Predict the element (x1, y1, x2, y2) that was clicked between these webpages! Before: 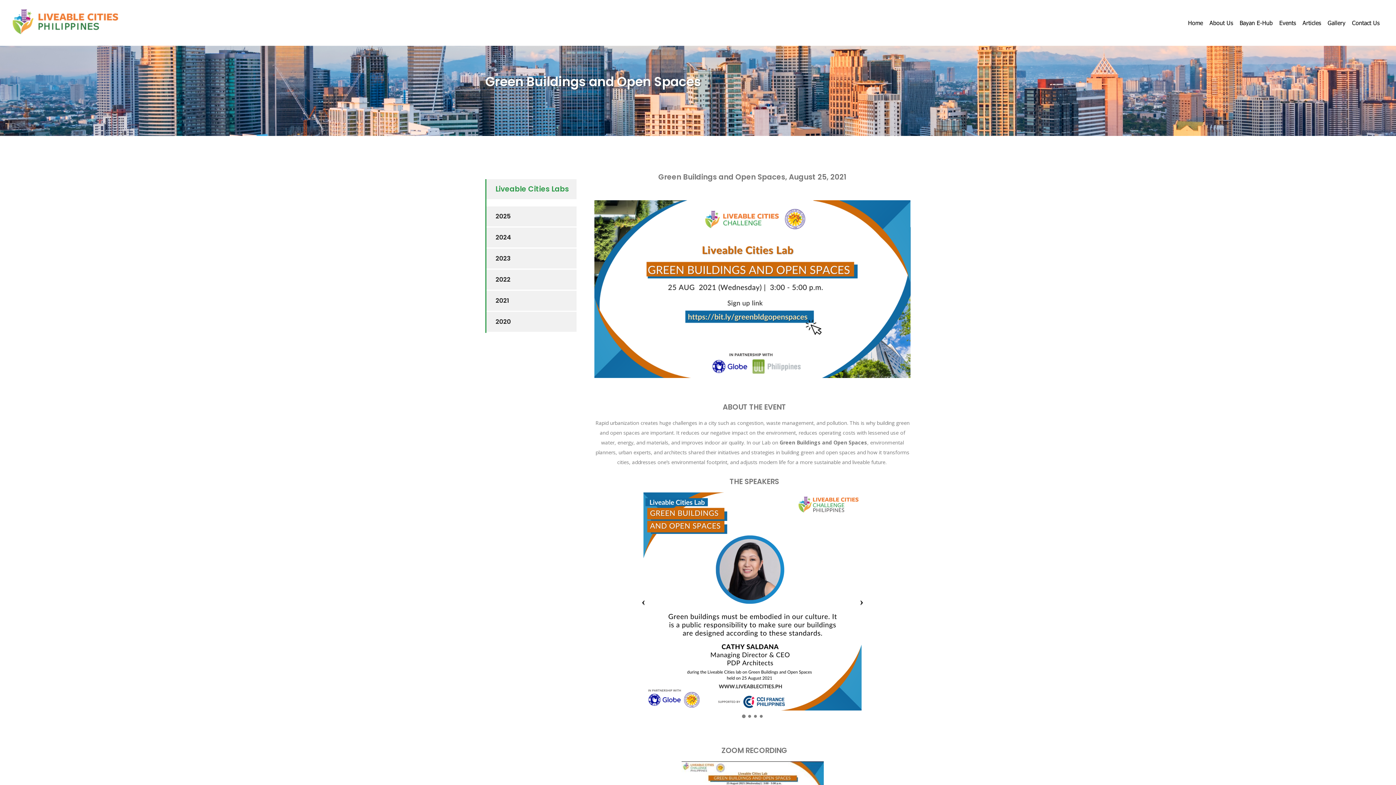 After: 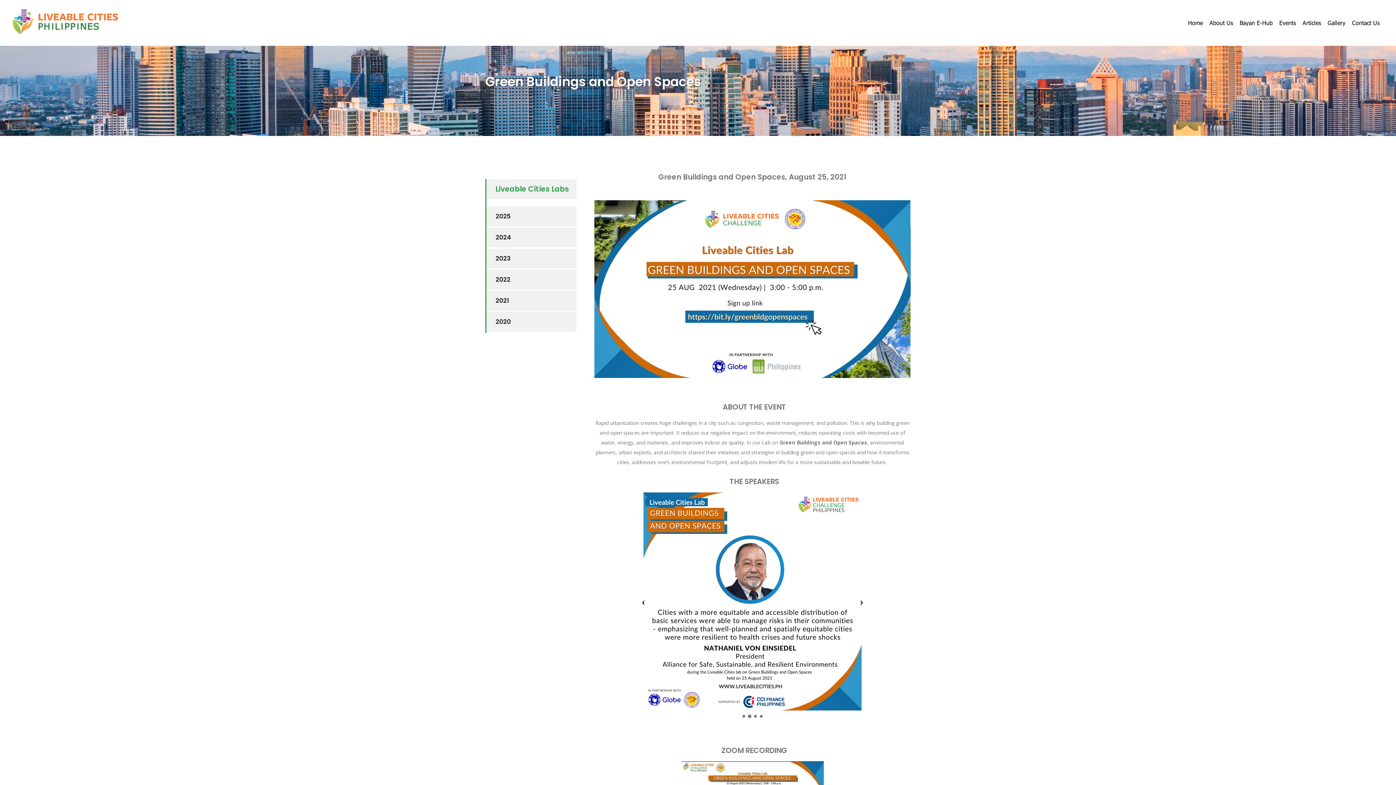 Action: bbox: (845, 492, 878, 711) label: Next